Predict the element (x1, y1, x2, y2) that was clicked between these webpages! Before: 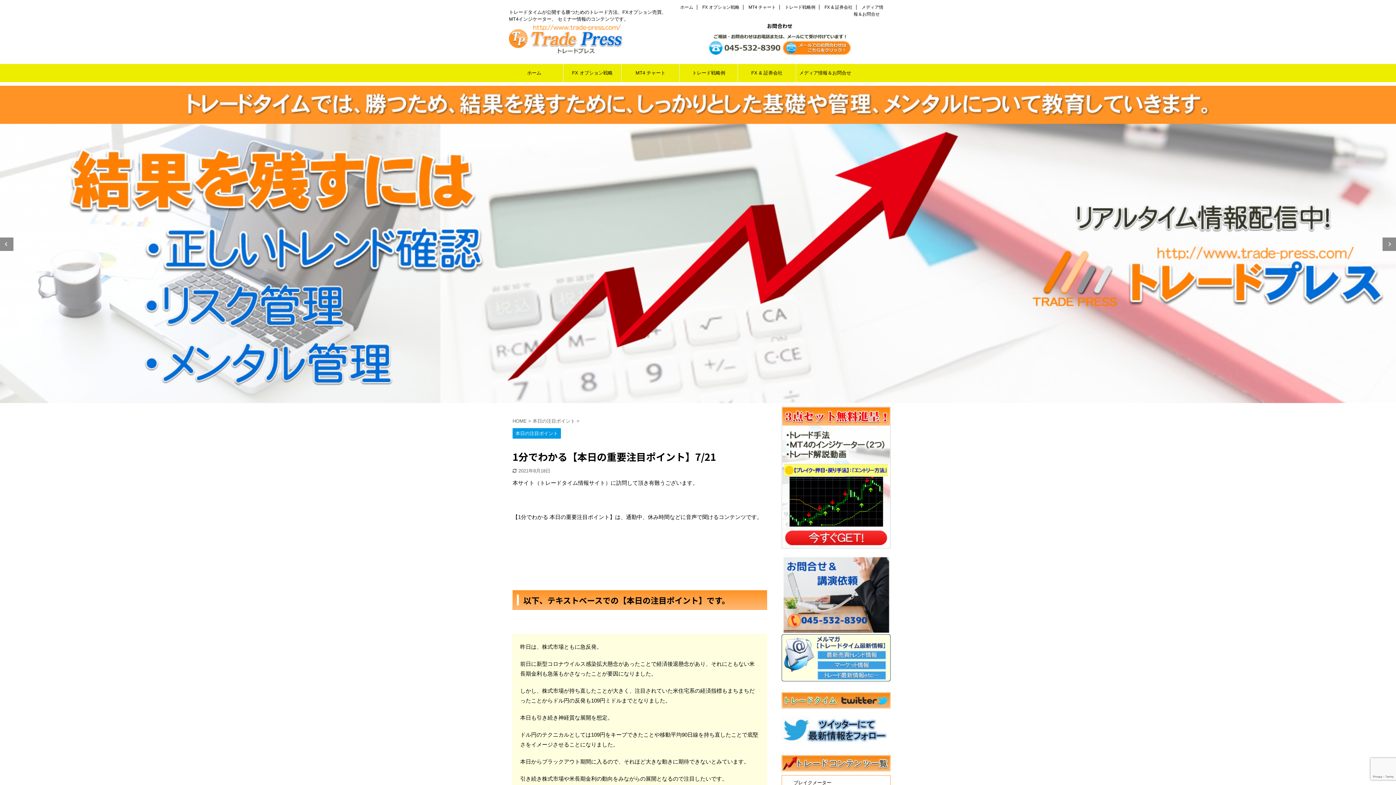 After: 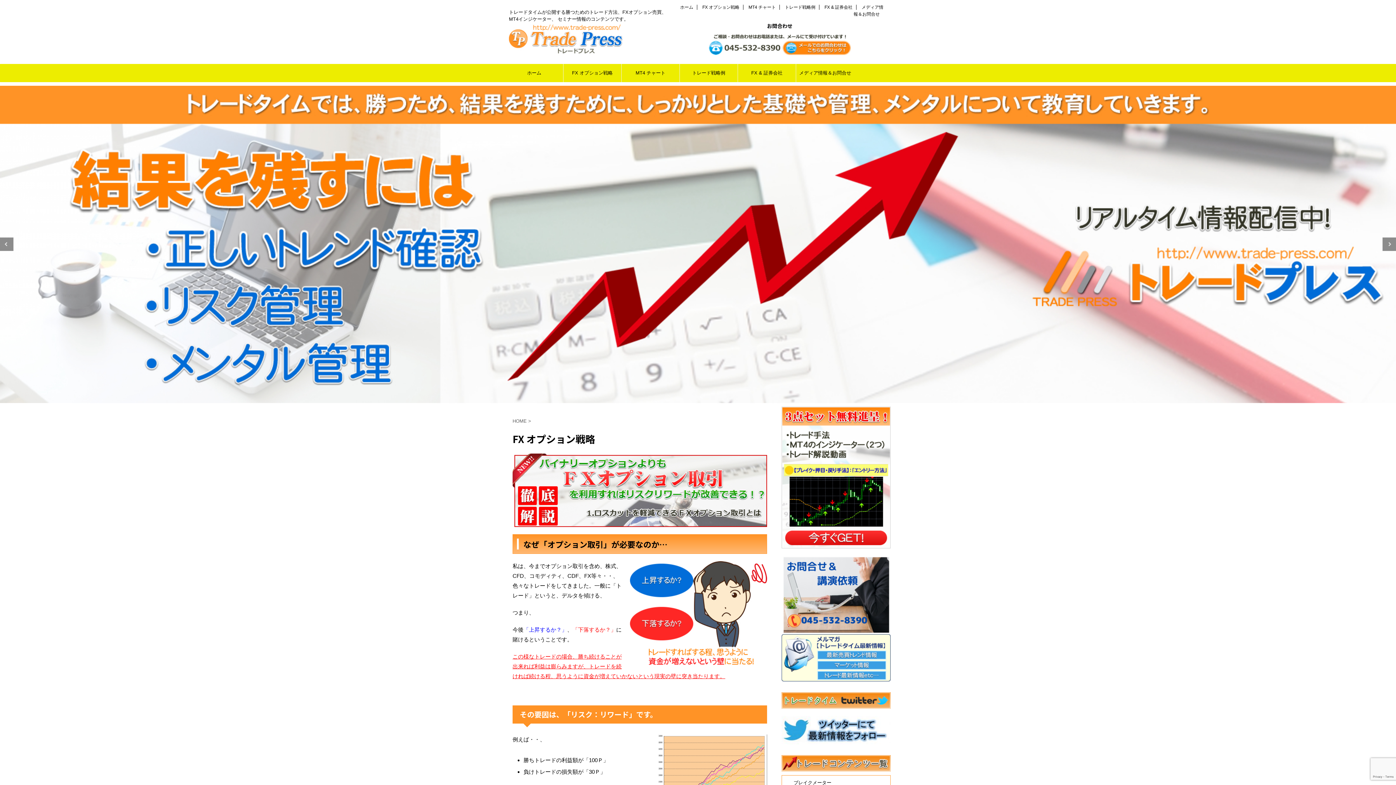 Action: label: FX オプション戦略 bbox: (702, 4, 739, 9)